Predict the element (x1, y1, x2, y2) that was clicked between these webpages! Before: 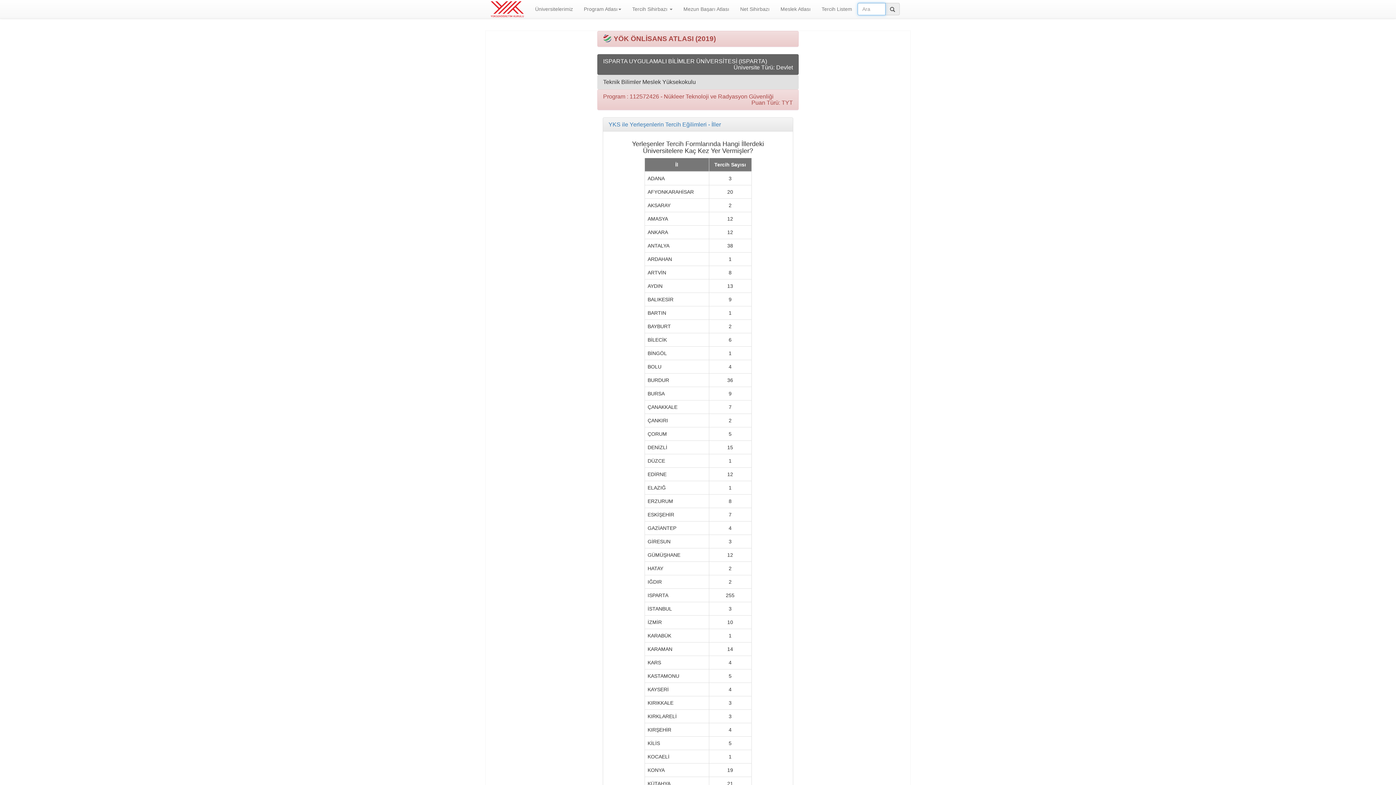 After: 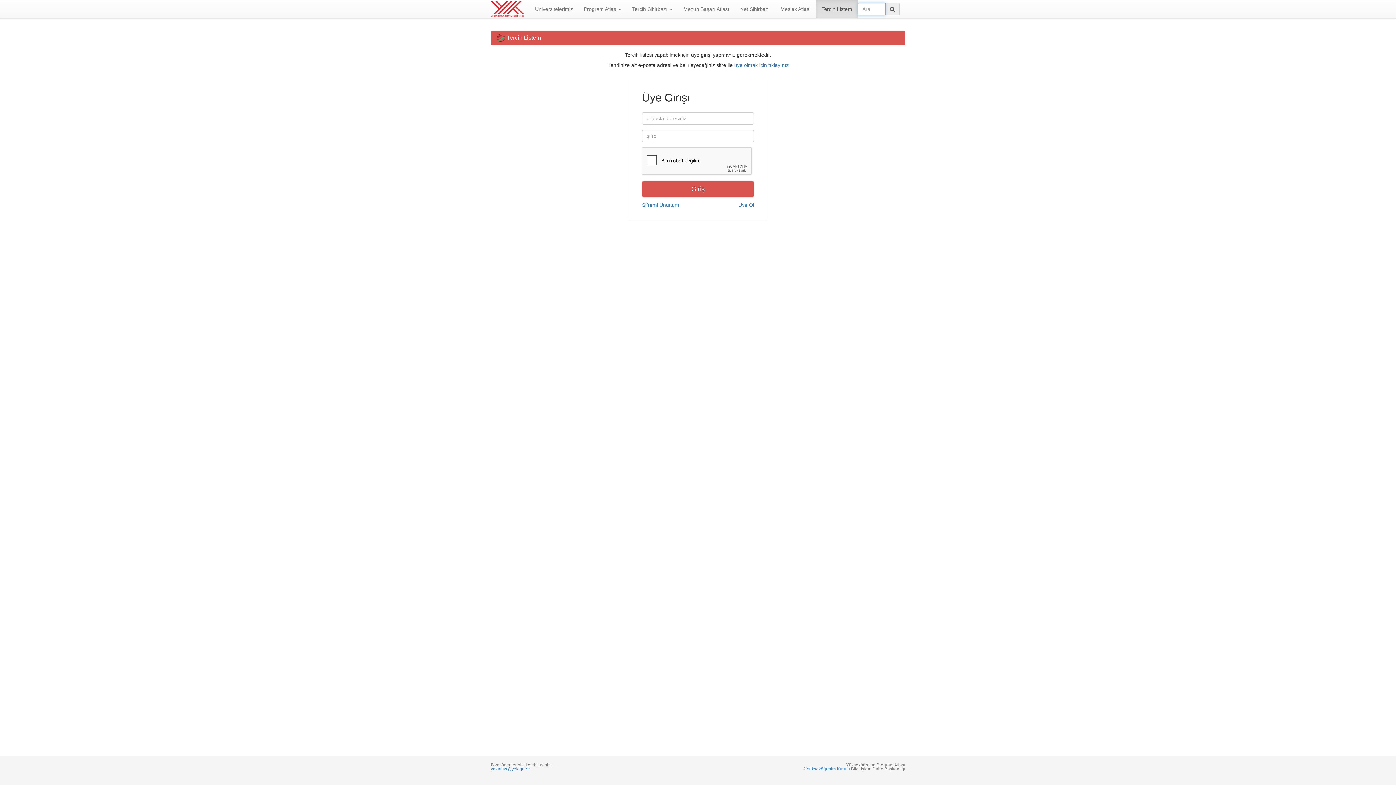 Action: bbox: (816, 0, 857, 18) label: Tercih Listem